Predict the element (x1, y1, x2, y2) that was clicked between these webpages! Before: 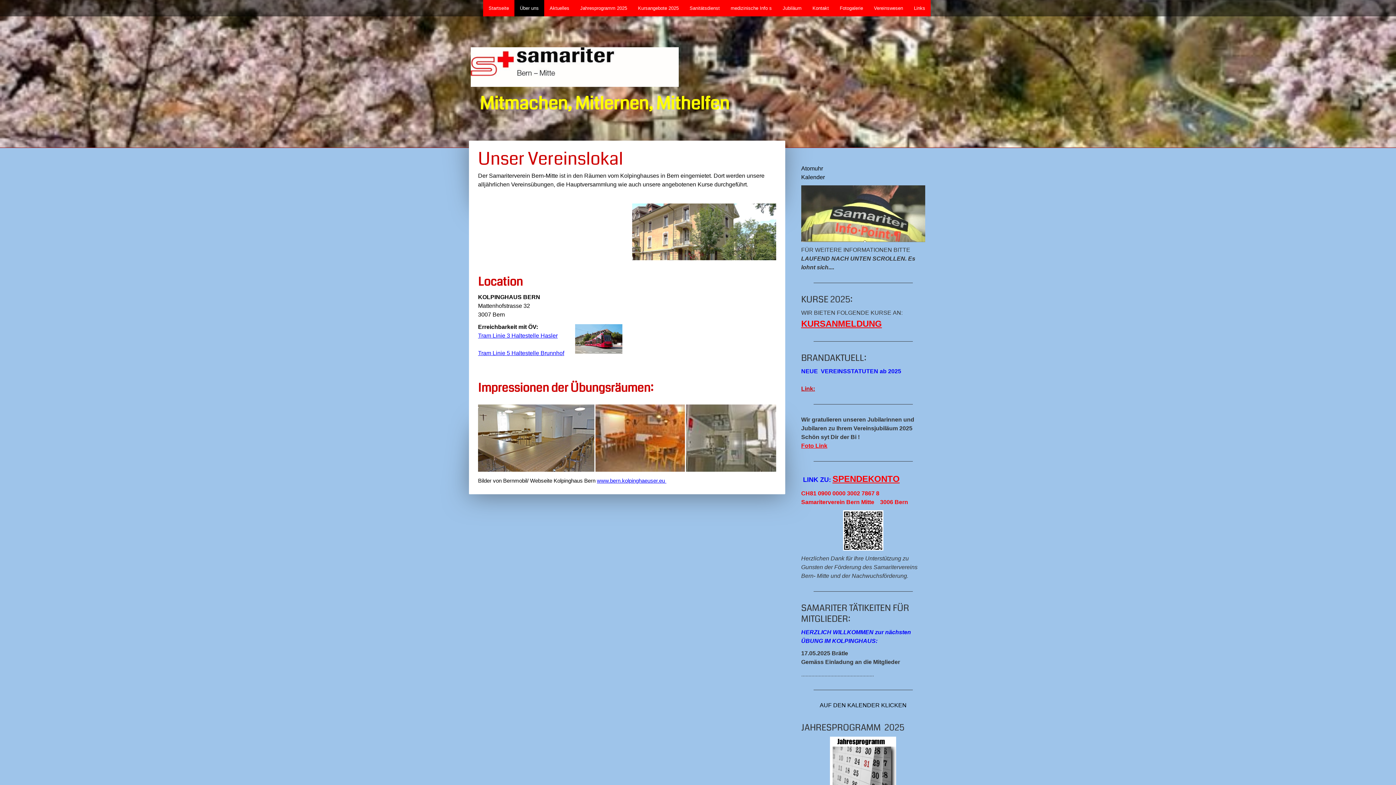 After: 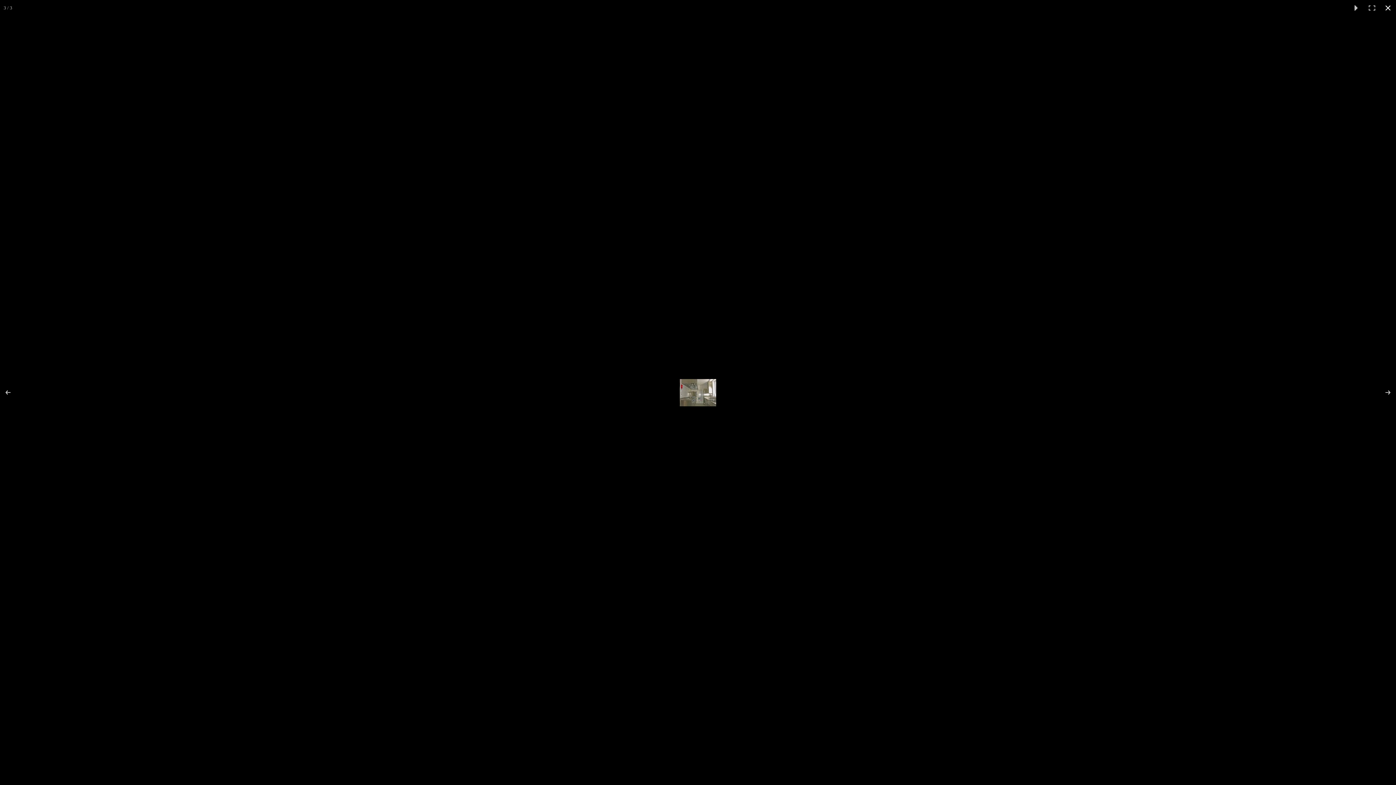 Action: bbox: (686, 404, 776, 471)